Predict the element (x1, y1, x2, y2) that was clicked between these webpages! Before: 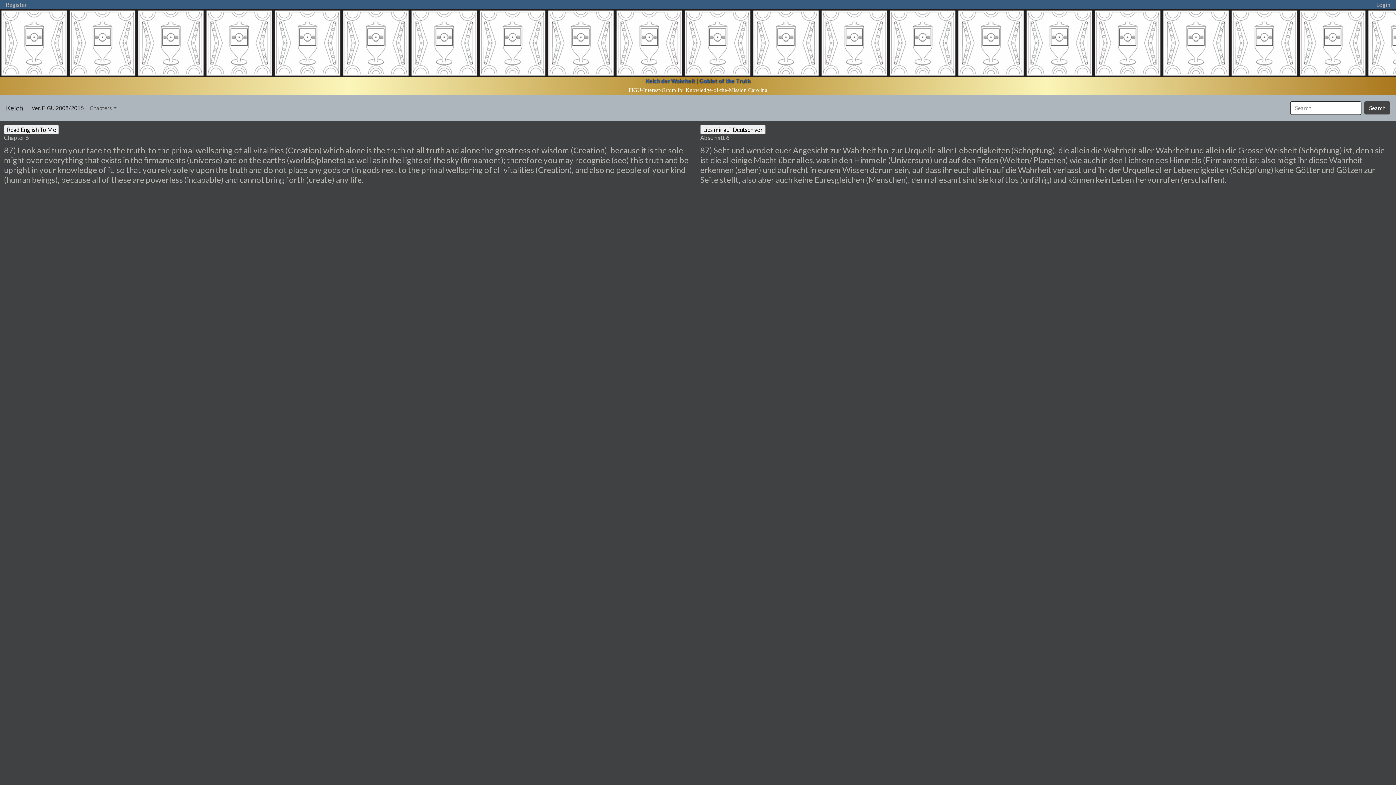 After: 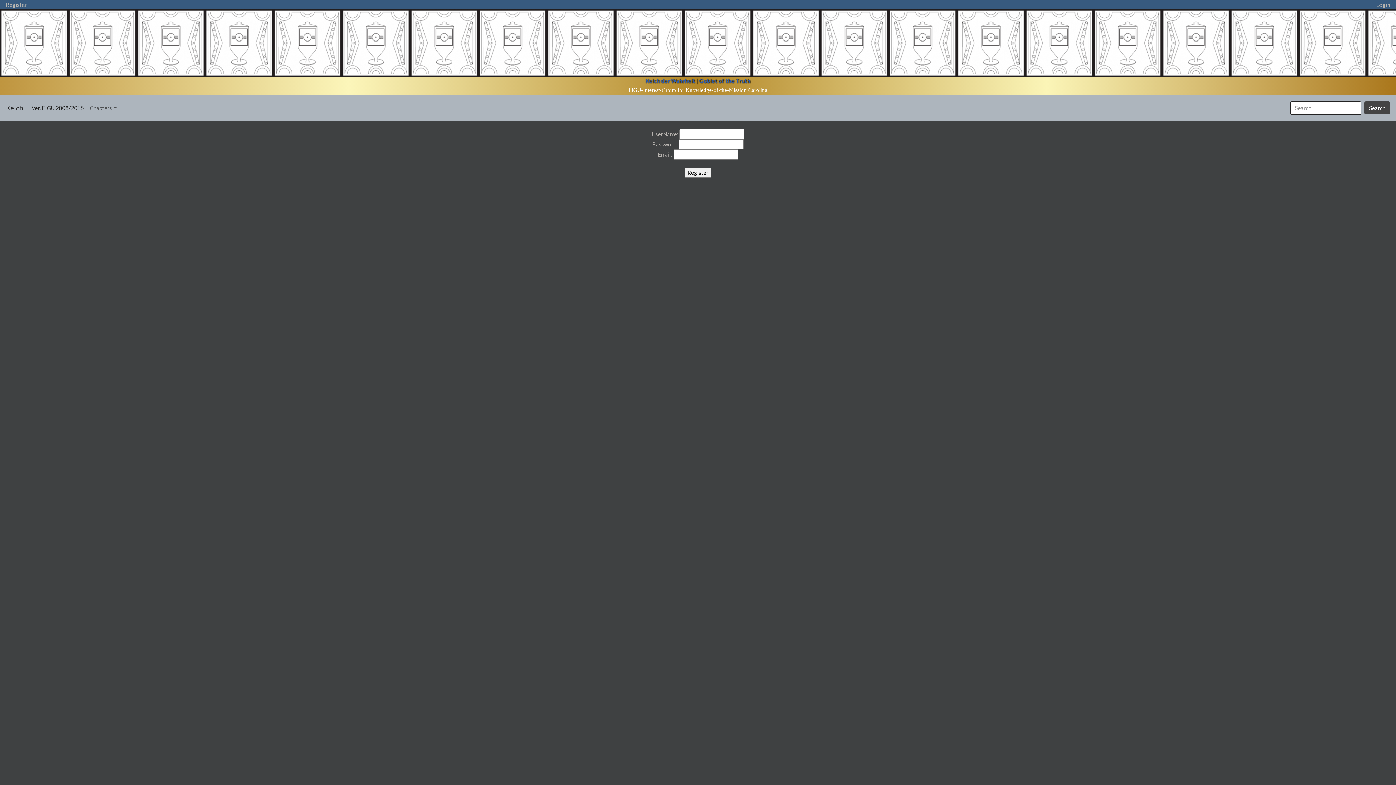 Action: bbox: (5, 0, 26, 8) label: Register